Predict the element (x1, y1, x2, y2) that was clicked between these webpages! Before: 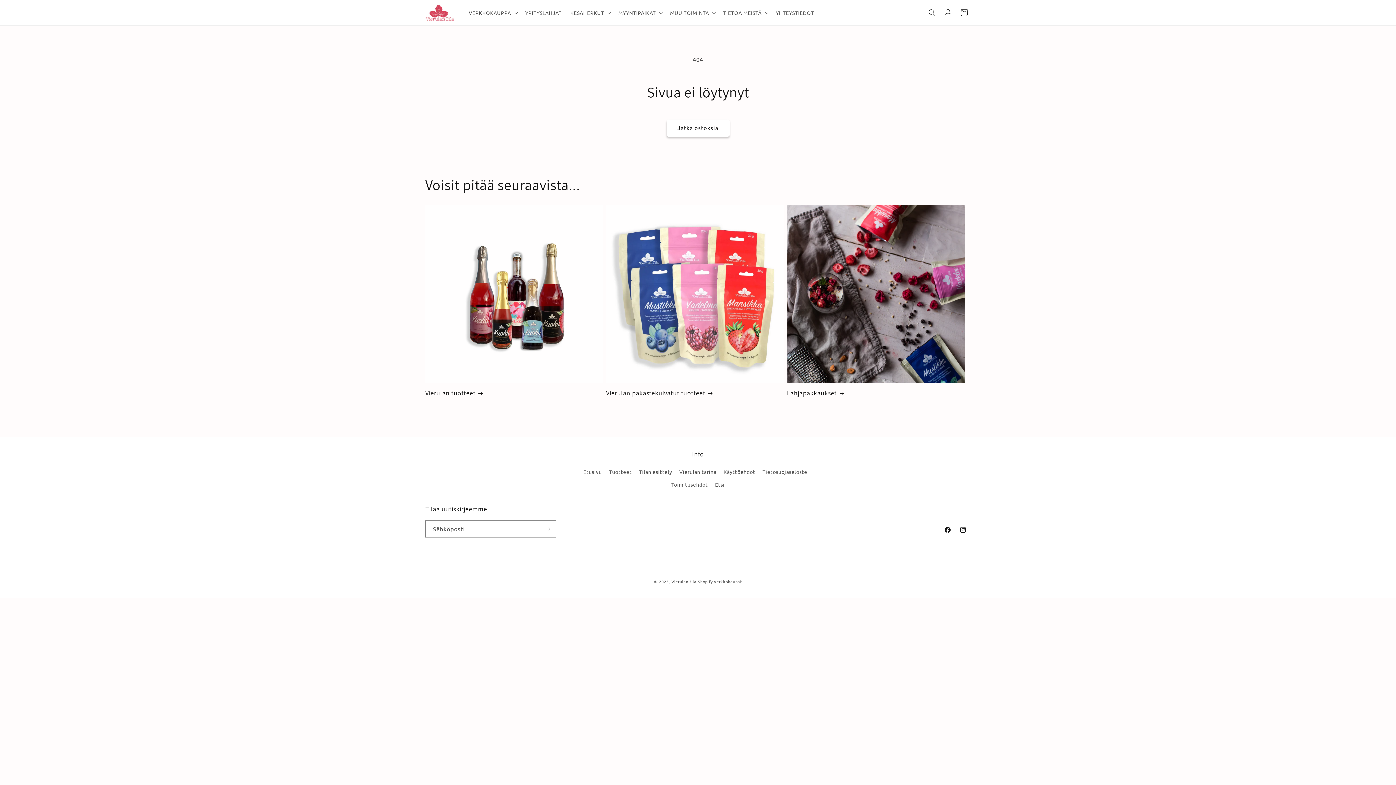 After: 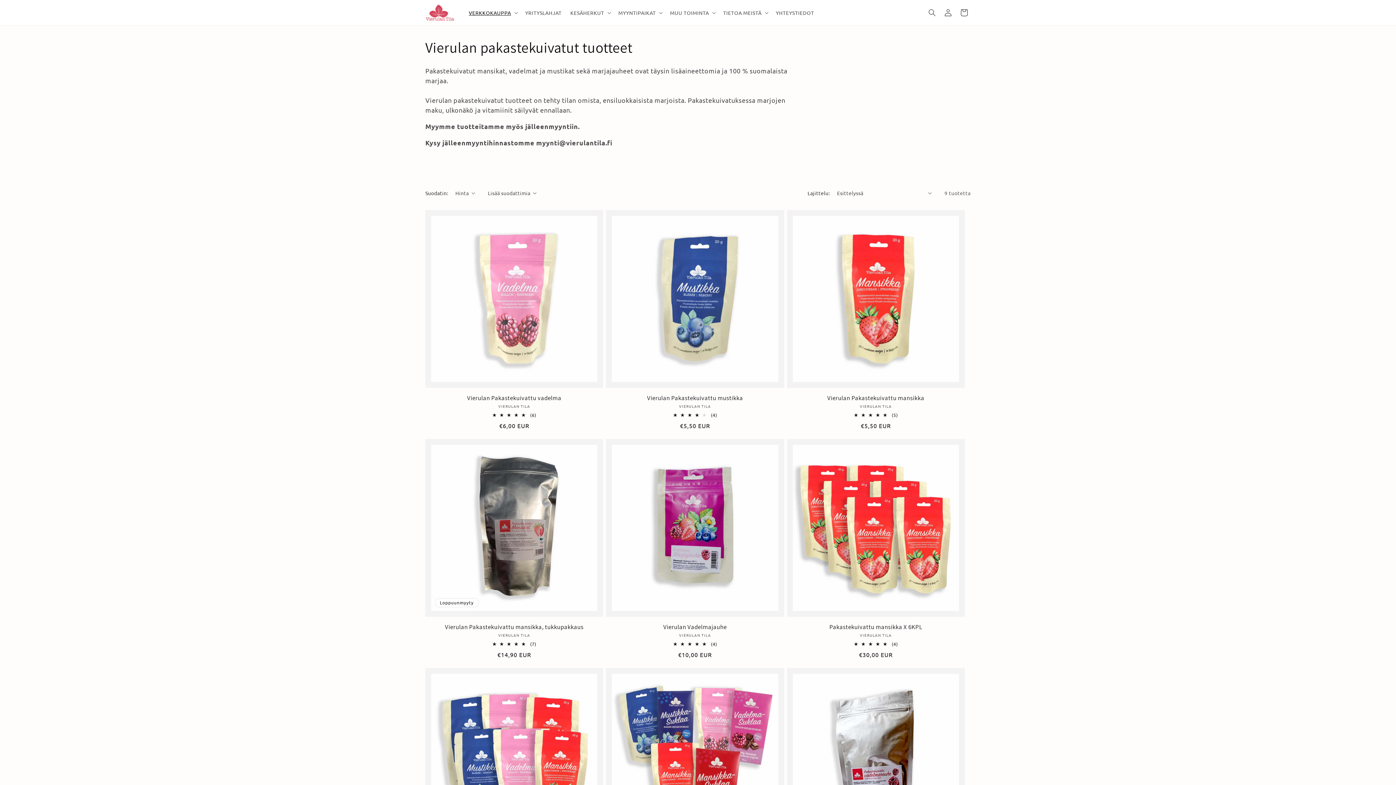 Action: bbox: (606, 389, 784, 397) label: Vierulan pakastekuivatut tuotteet